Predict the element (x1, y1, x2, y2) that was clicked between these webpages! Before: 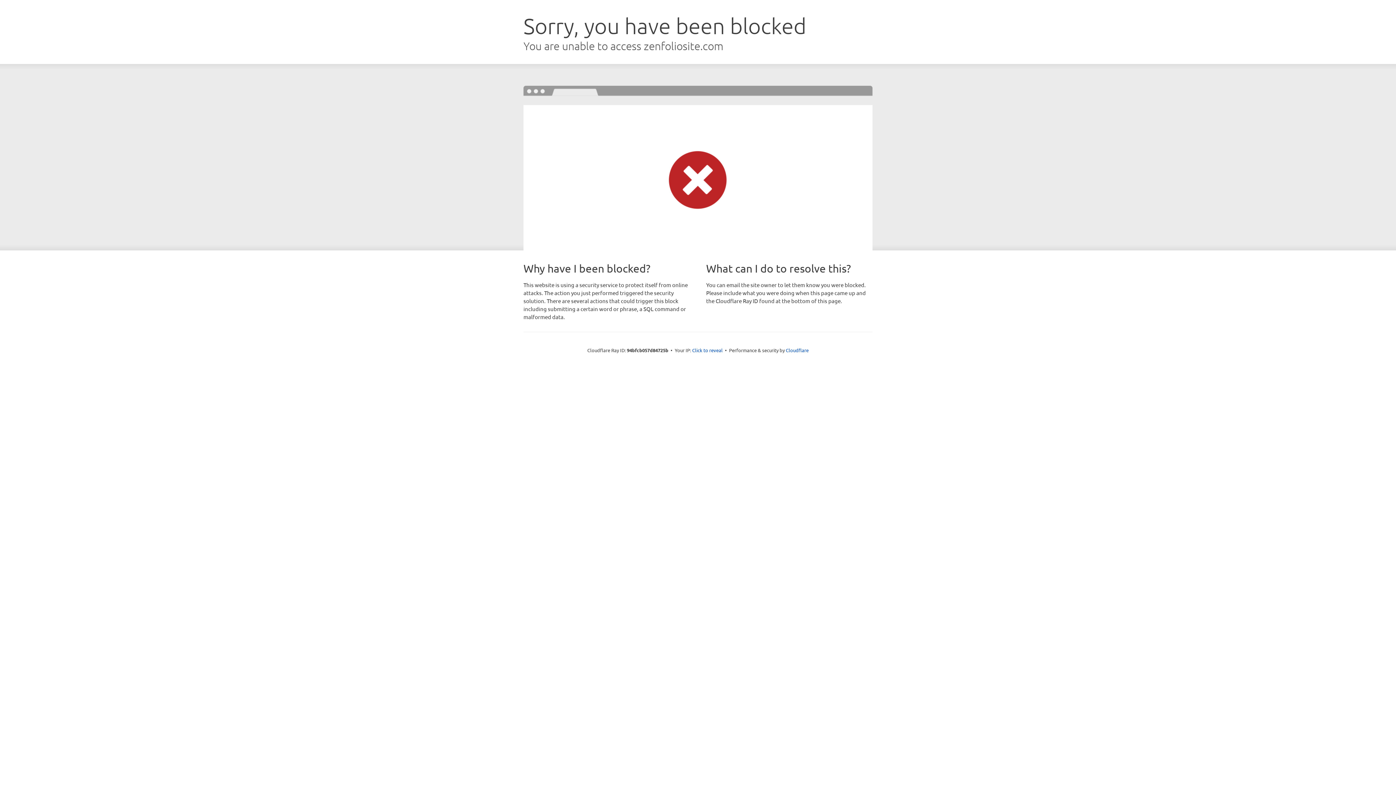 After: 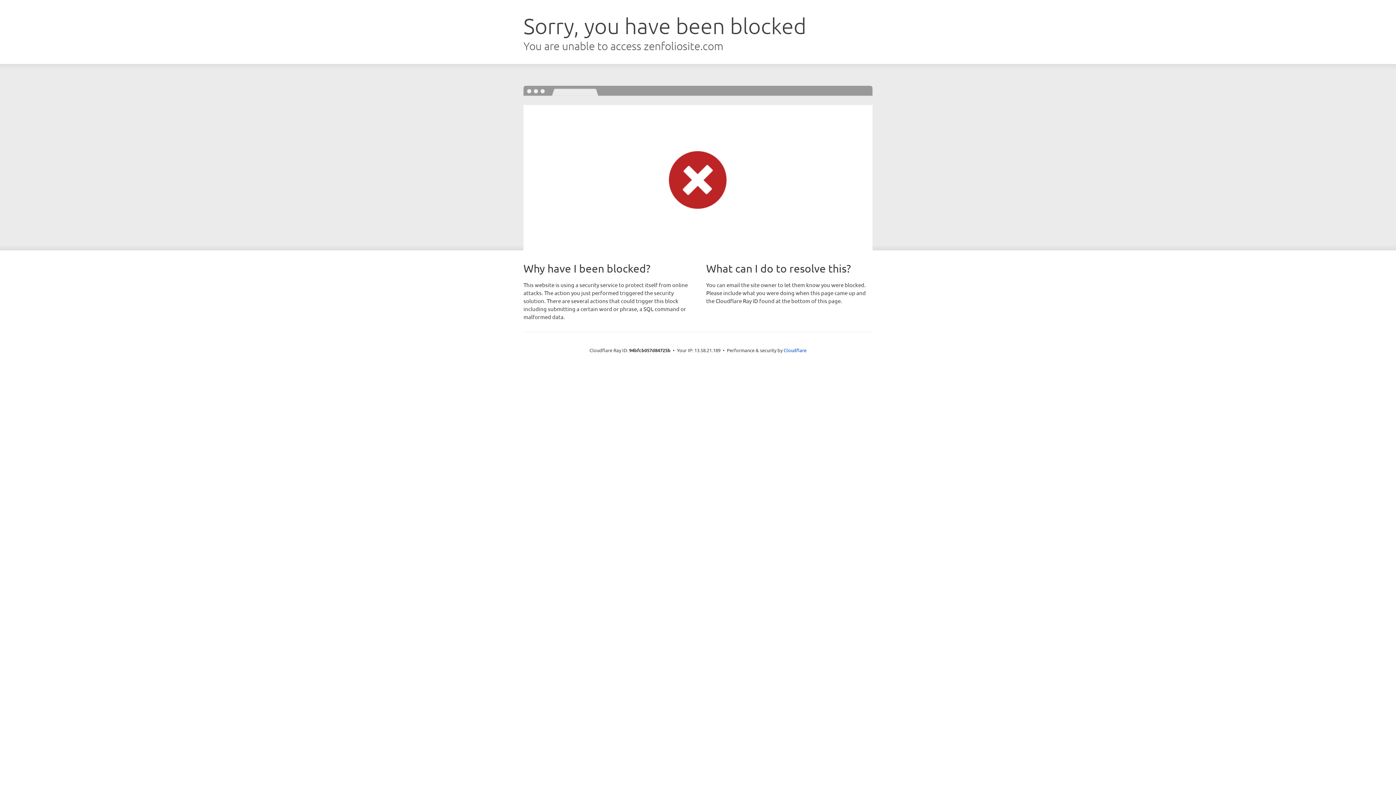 Action: label: Click to reveal bbox: (692, 346, 722, 353)